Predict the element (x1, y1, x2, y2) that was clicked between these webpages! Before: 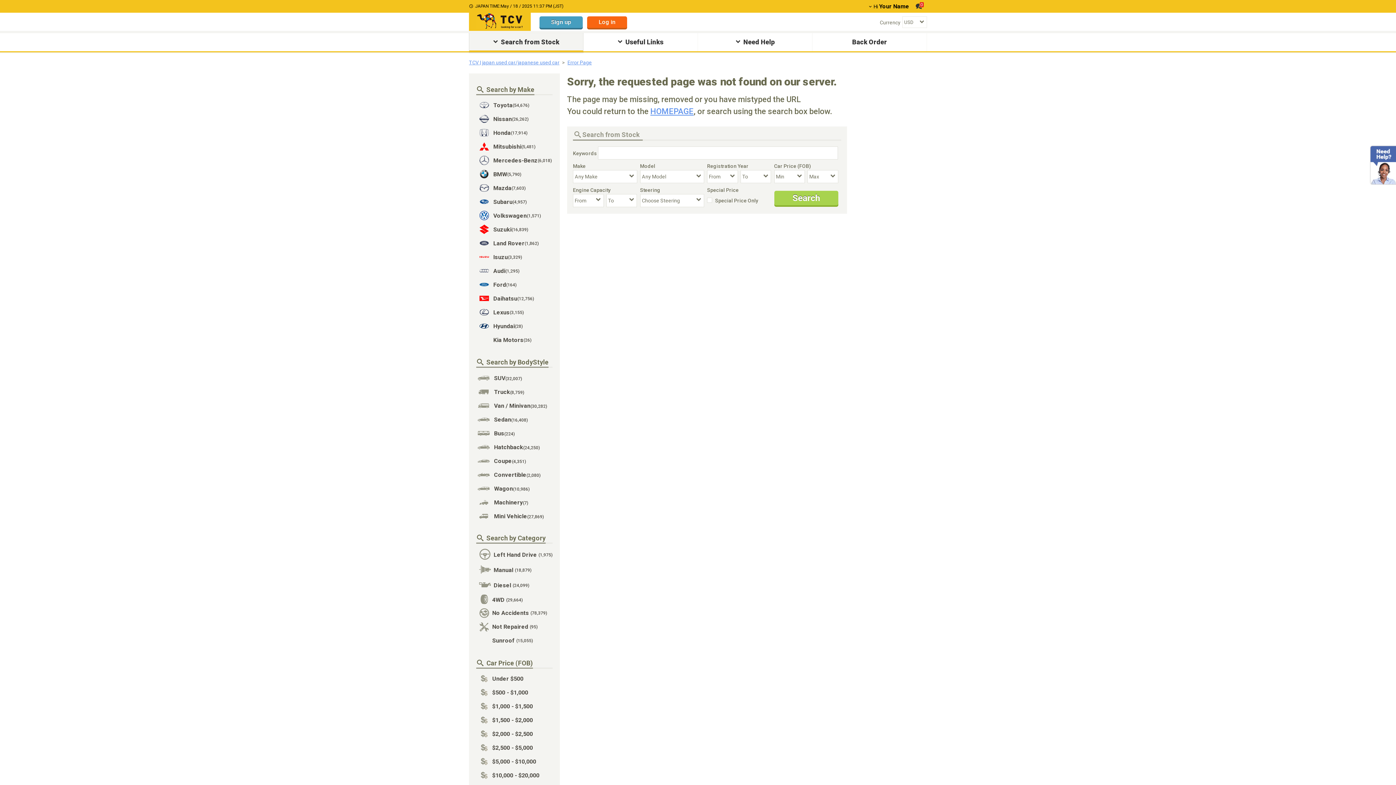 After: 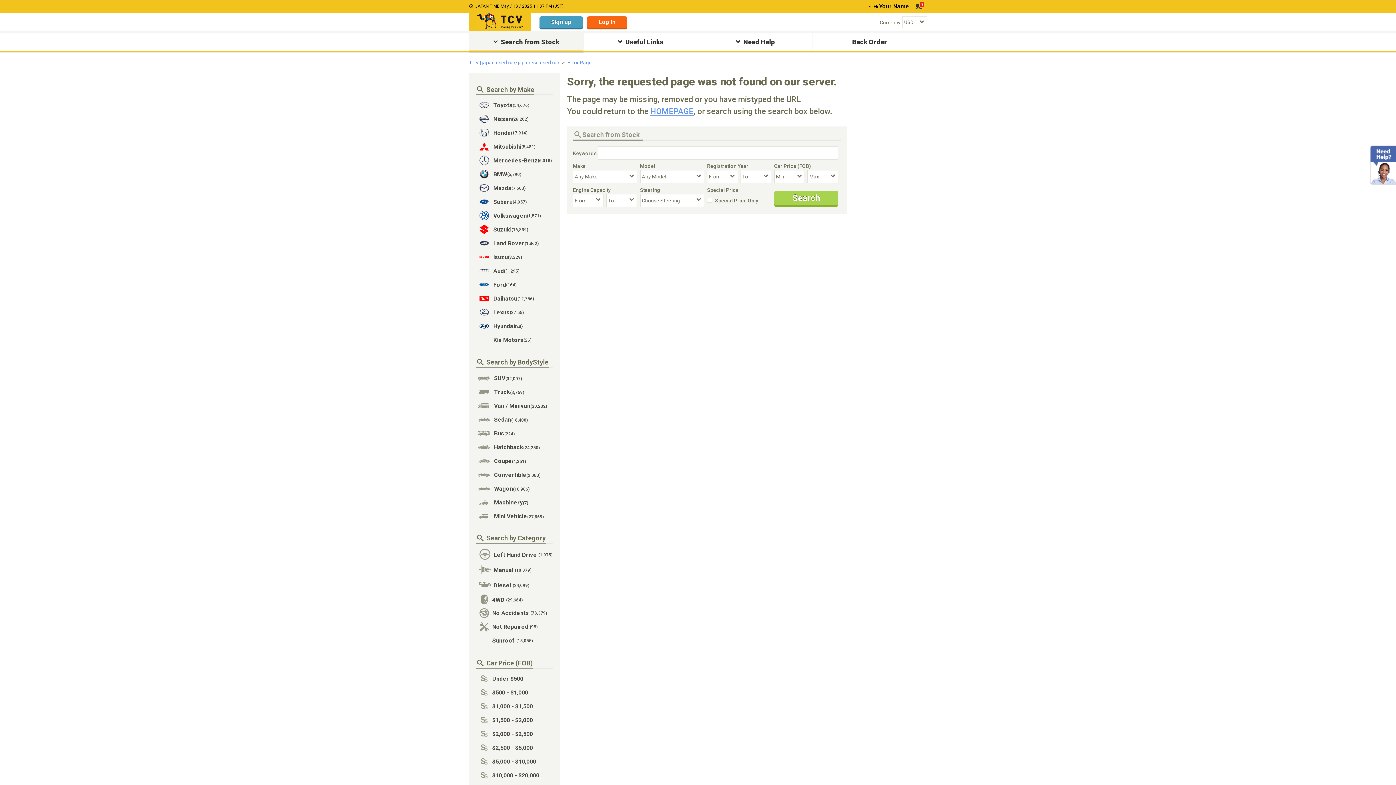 Action: bbox: (567, 59, 592, 65) label: Error Page